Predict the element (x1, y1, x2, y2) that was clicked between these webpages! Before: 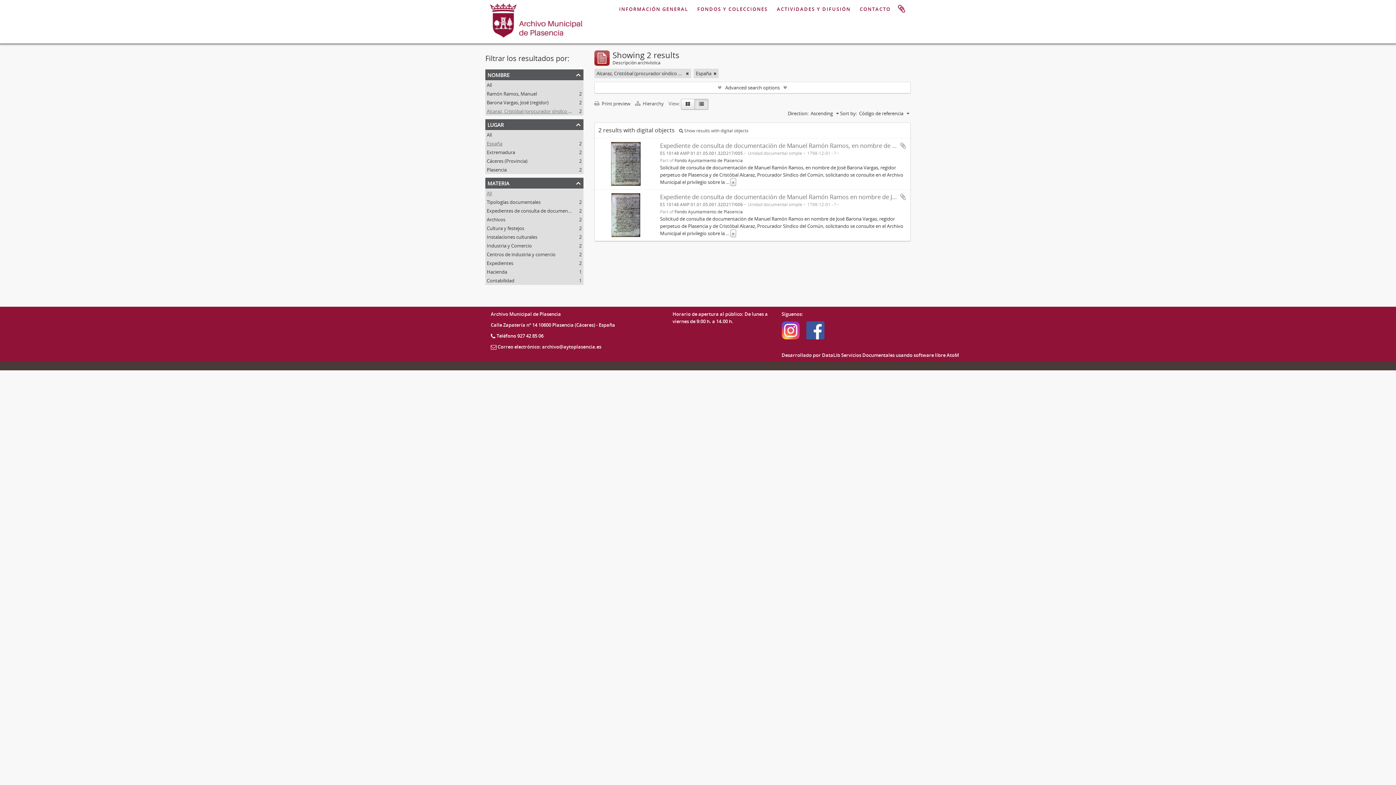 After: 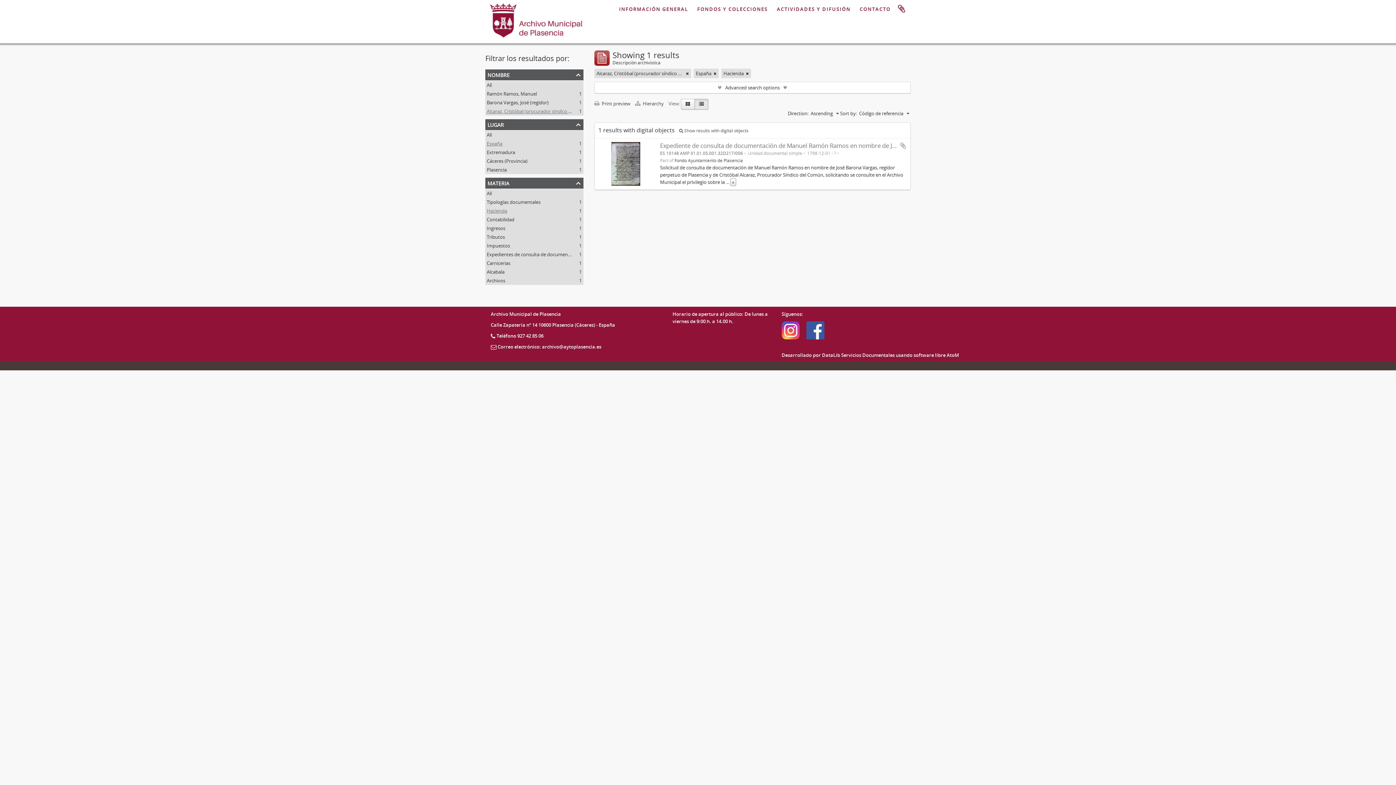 Action: bbox: (486, 268, 507, 275) label: Hacienda
, 1 results